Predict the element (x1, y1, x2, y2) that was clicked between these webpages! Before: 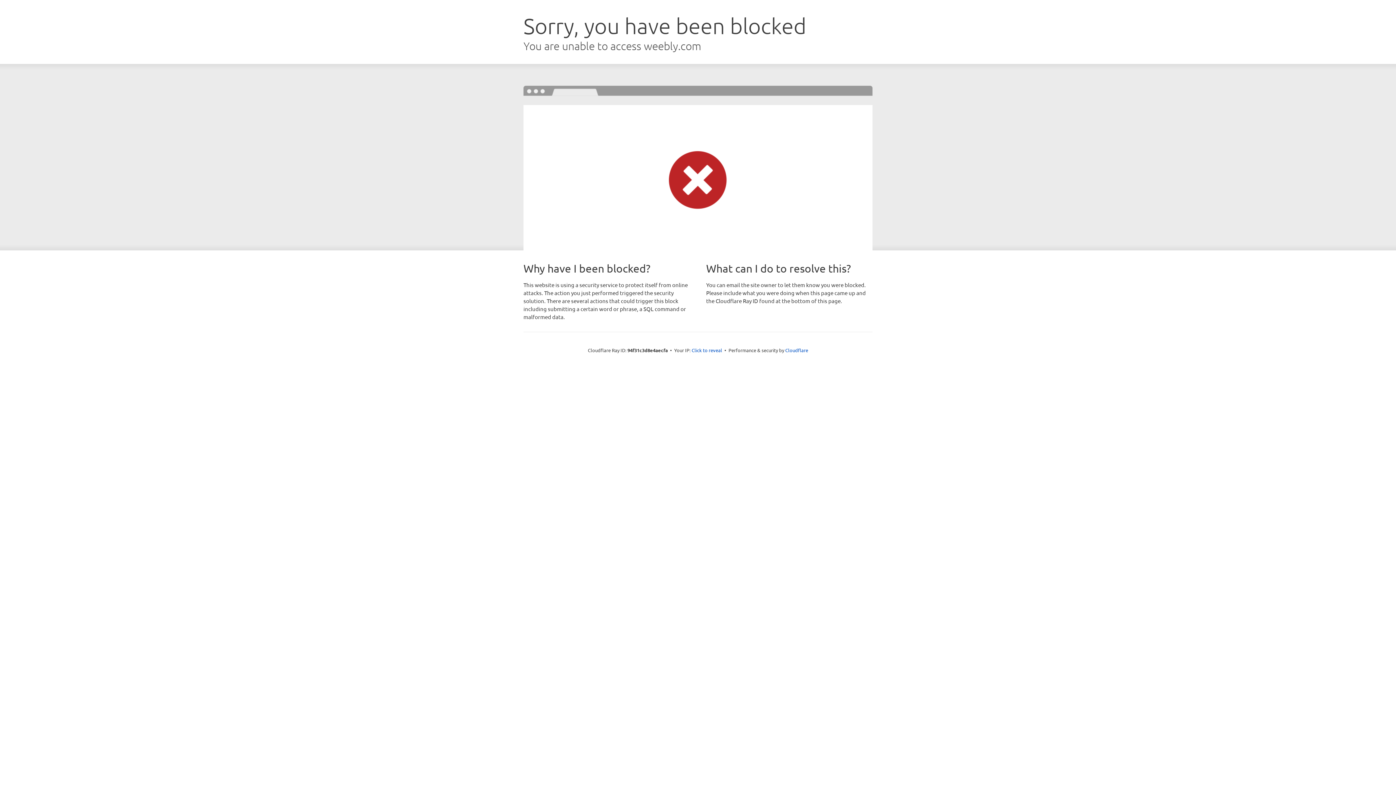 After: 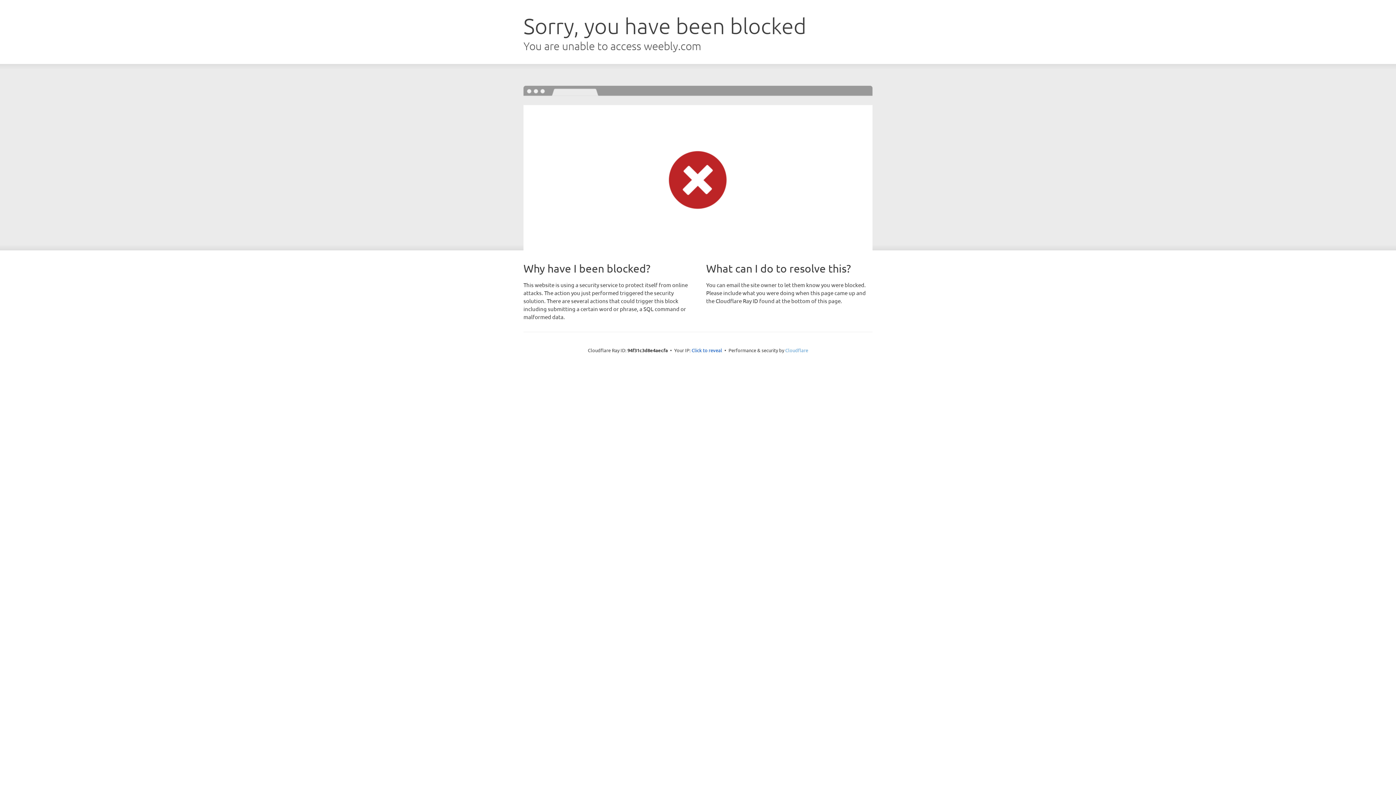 Action: label: Cloudflare bbox: (785, 347, 808, 353)